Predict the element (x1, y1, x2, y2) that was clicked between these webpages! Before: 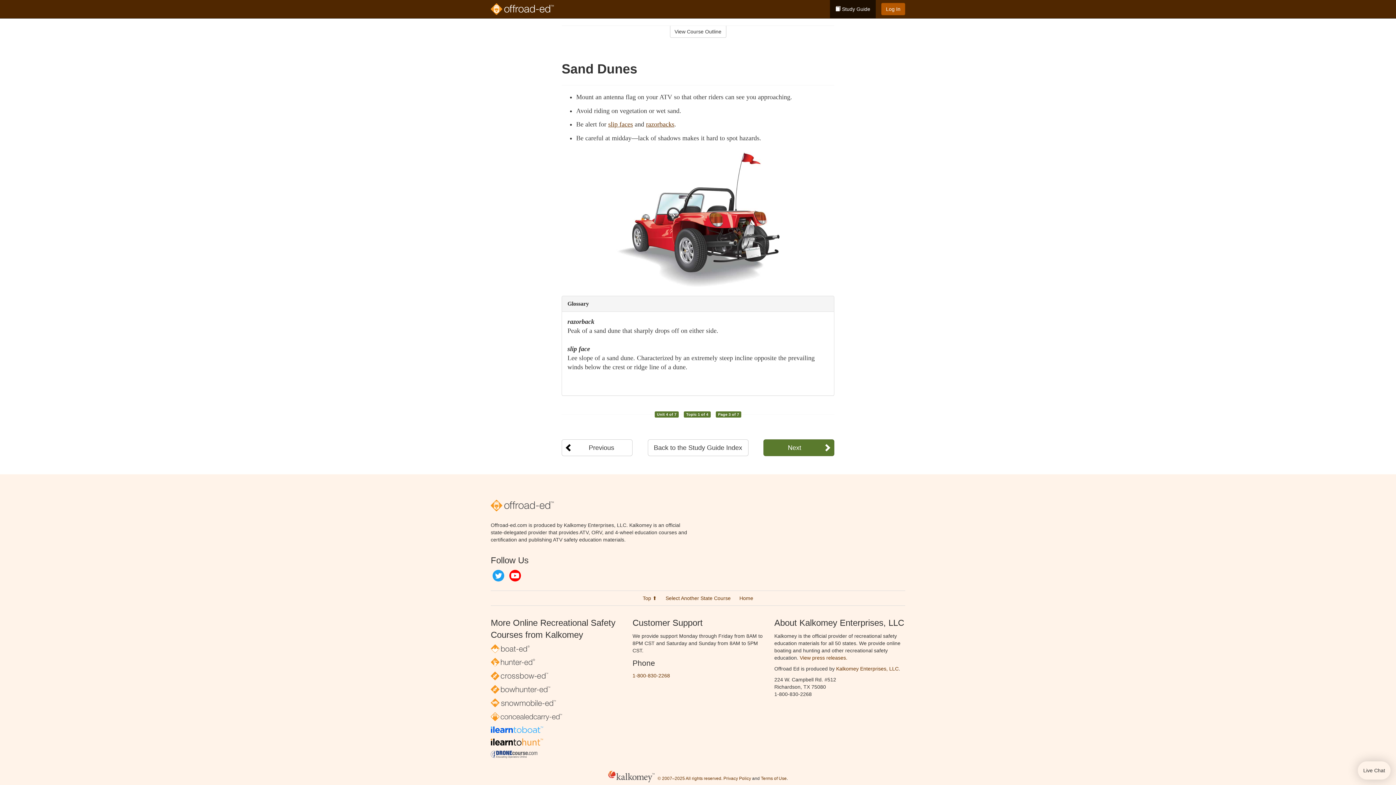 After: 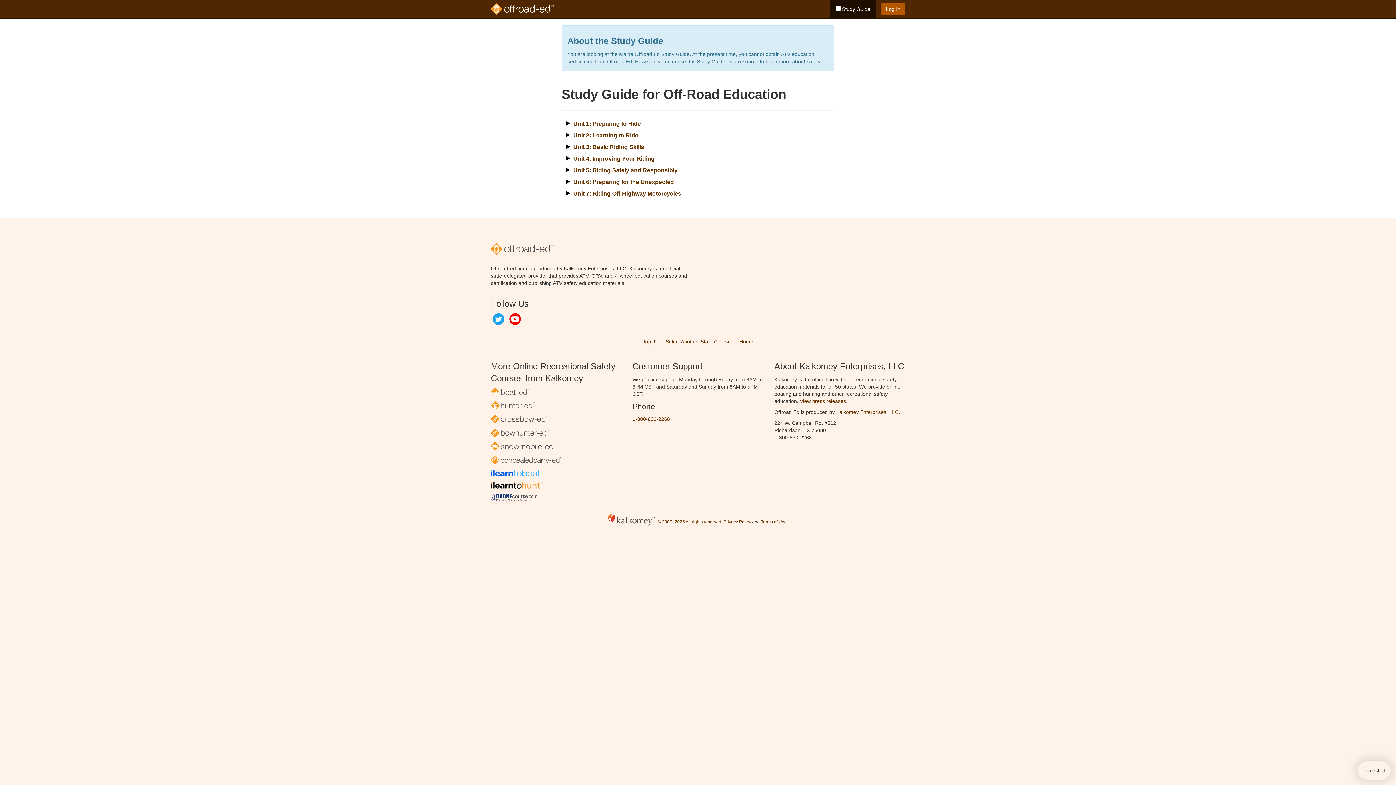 Action: bbox: (647, 439, 748, 456) label: Back to the Study Guide Index